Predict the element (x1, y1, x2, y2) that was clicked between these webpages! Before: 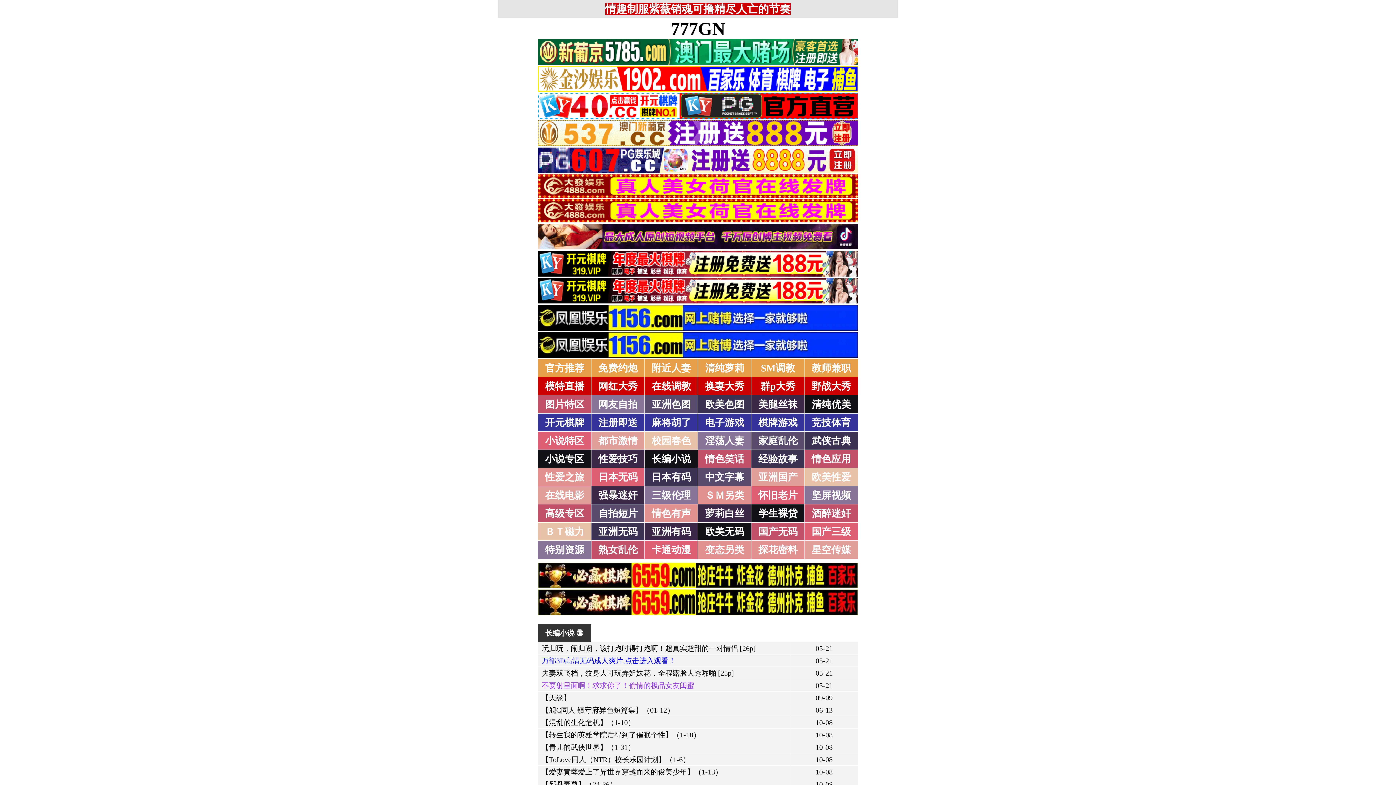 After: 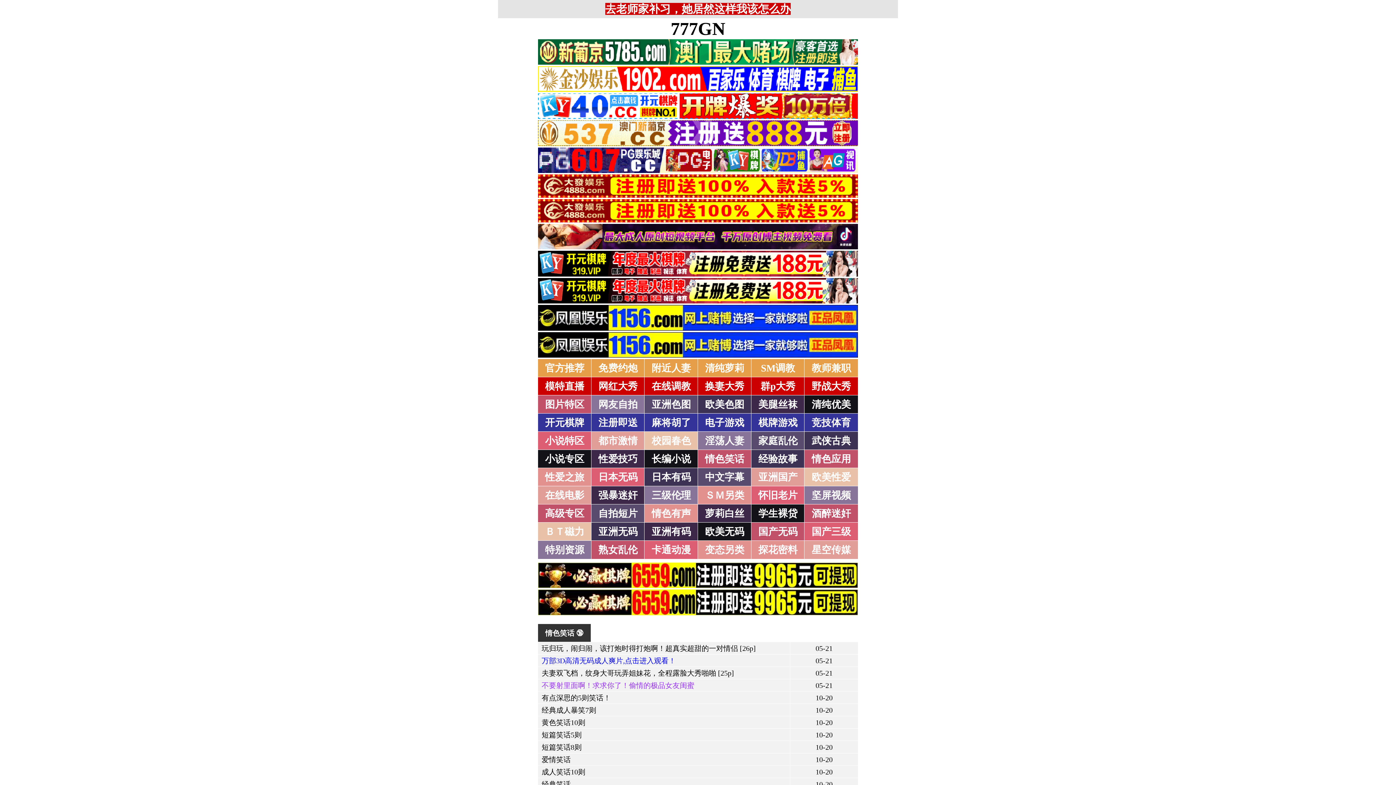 Action: bbox: (705, 453, 744, 464) label: 情色笑话